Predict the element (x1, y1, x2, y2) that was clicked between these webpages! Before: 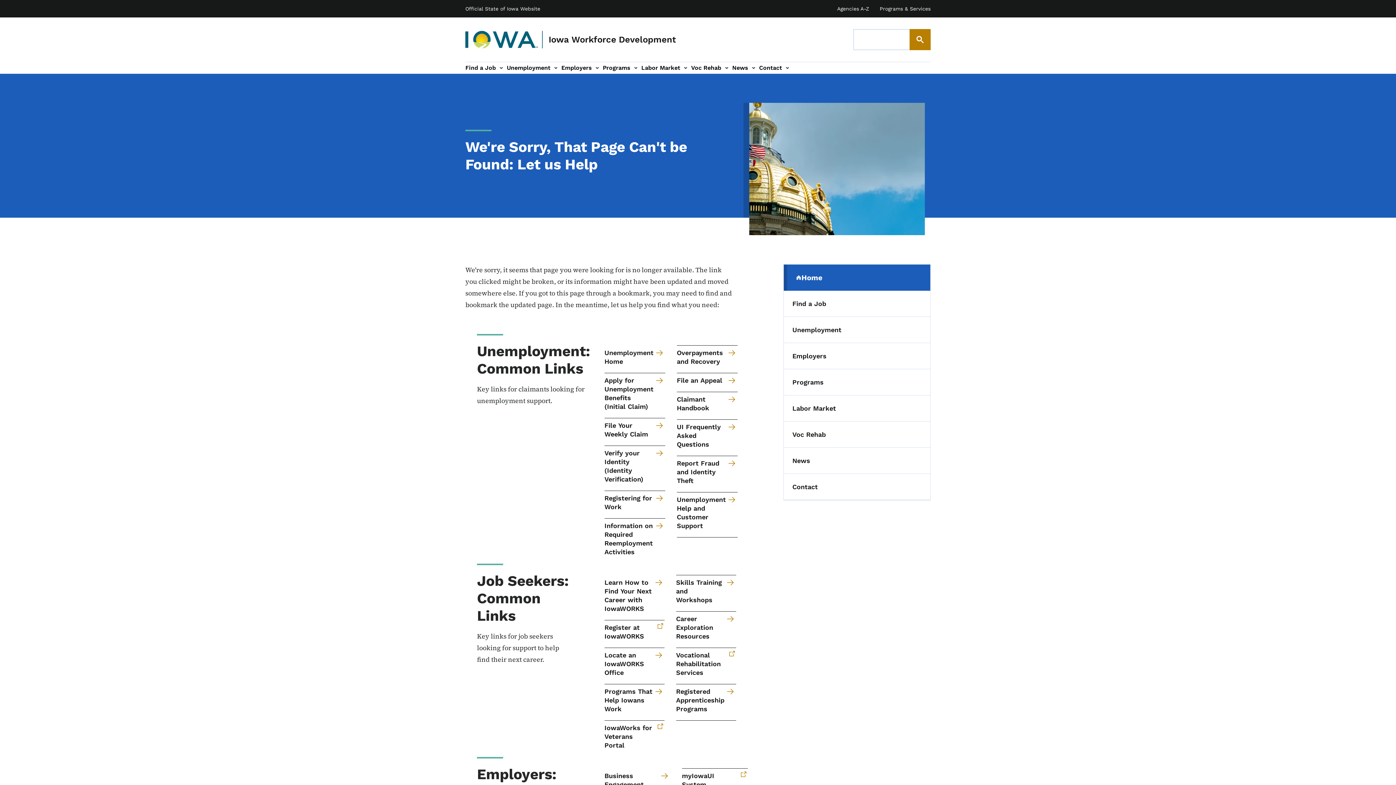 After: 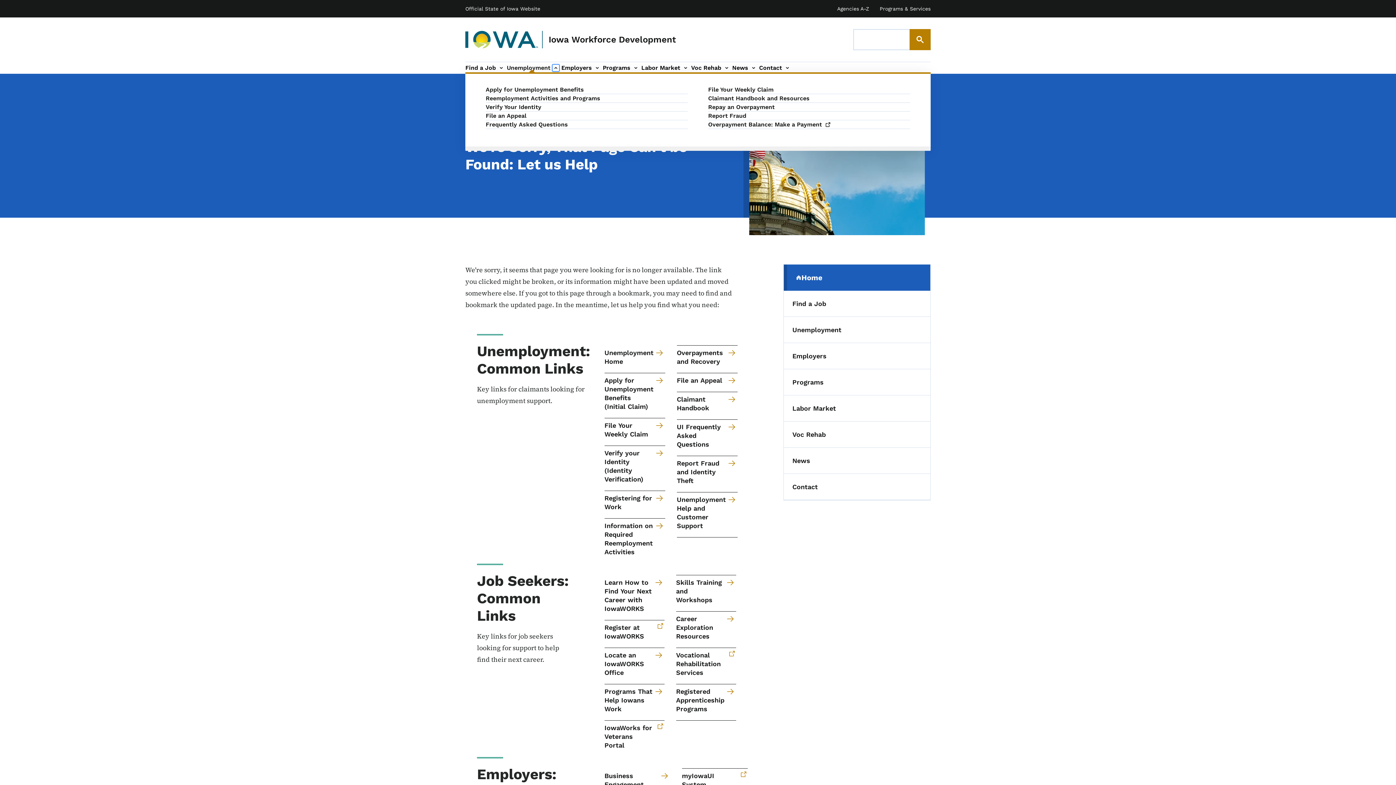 Action: bbox: (550, 62, 561, 73) label: Unemployment sub-navigation